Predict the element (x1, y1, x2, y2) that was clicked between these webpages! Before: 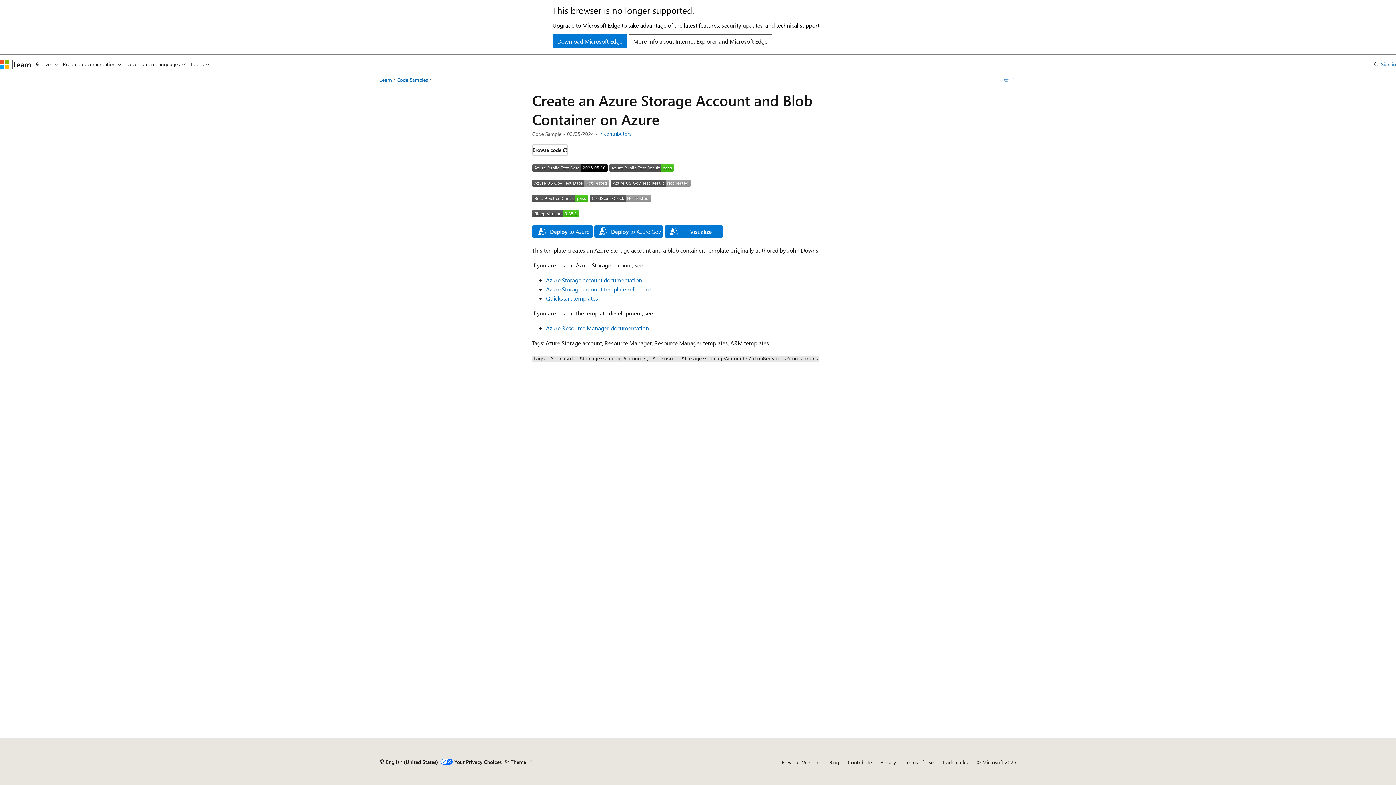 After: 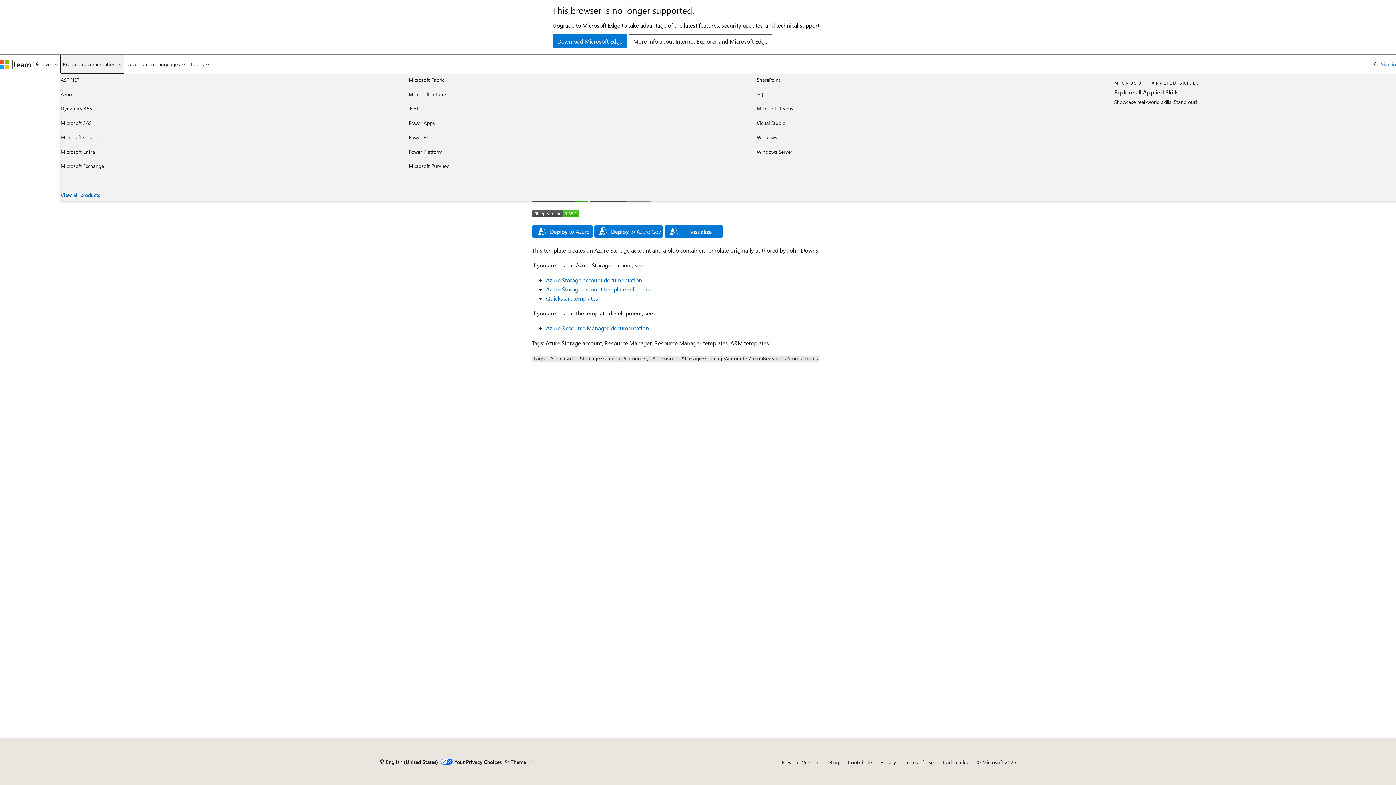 Action: bbox: (60, 54, 123, 73) label: Product documentation